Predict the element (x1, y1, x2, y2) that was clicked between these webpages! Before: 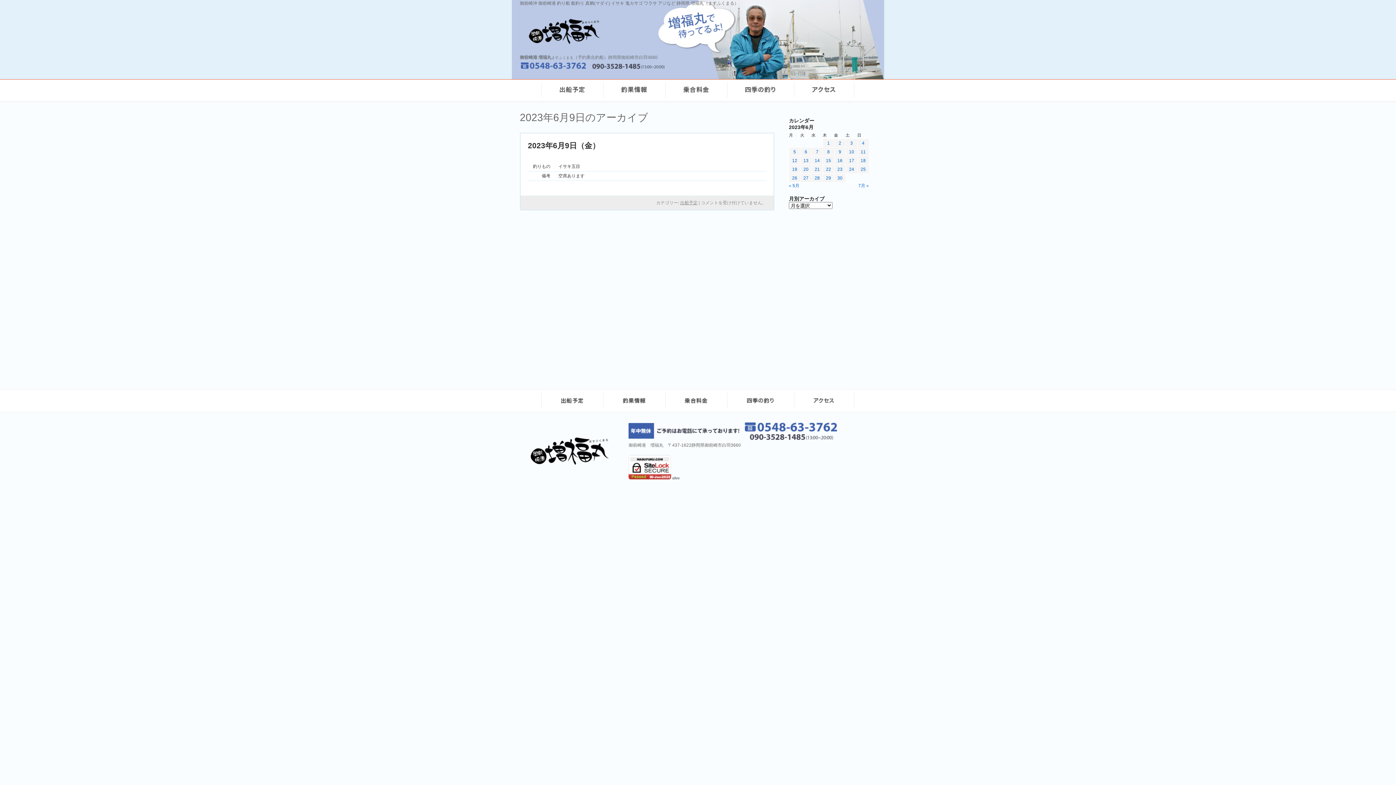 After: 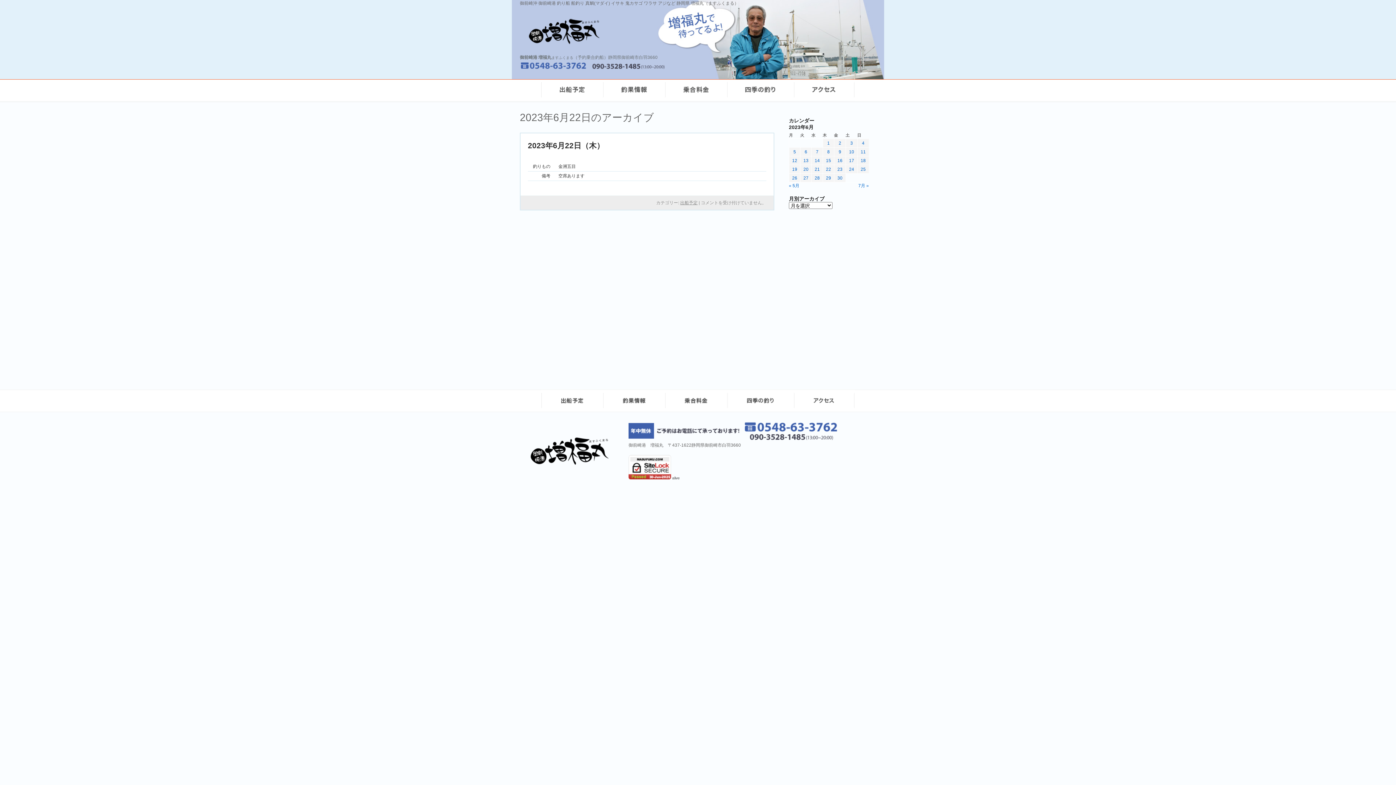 Action: label: 2023年6月22日 に投稿を公開 bbox: (826, 166, 831, 172)